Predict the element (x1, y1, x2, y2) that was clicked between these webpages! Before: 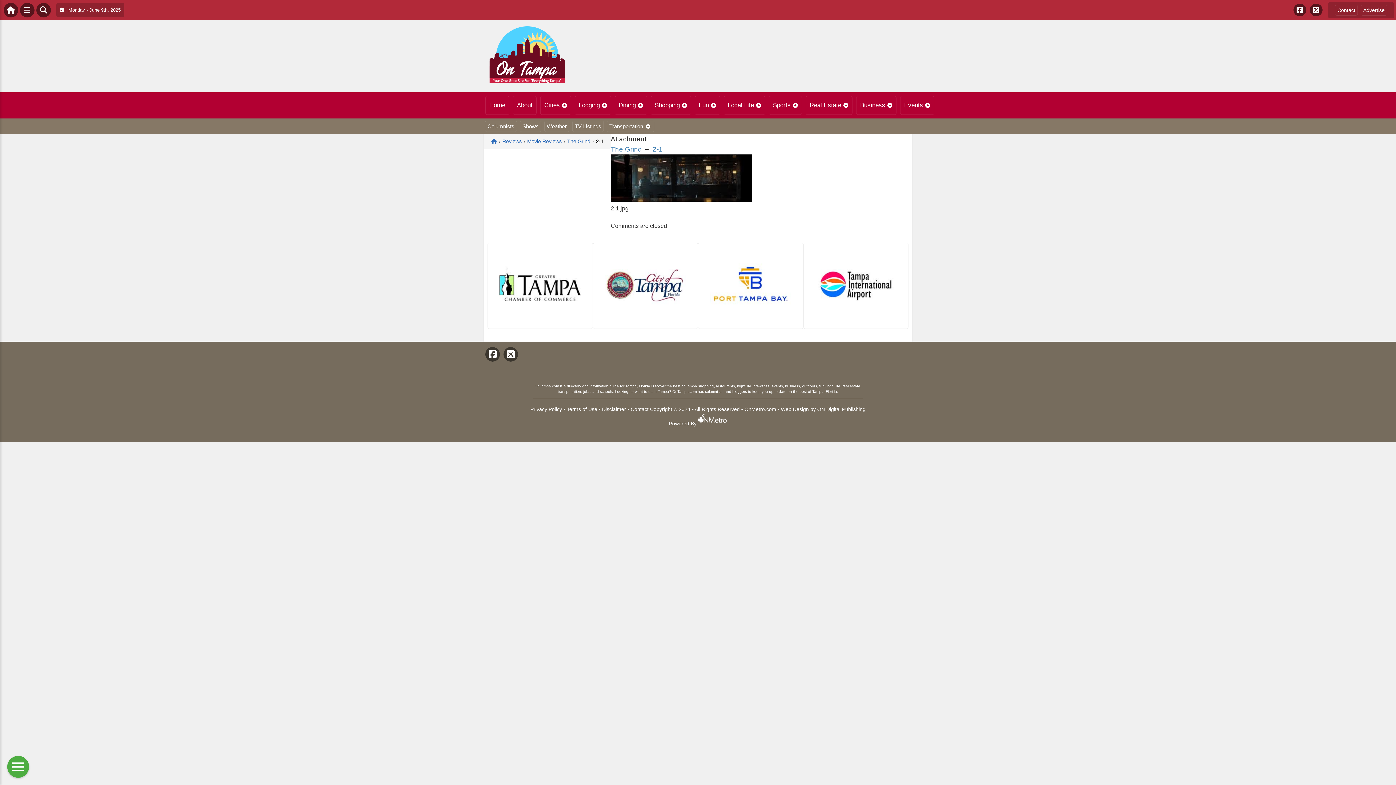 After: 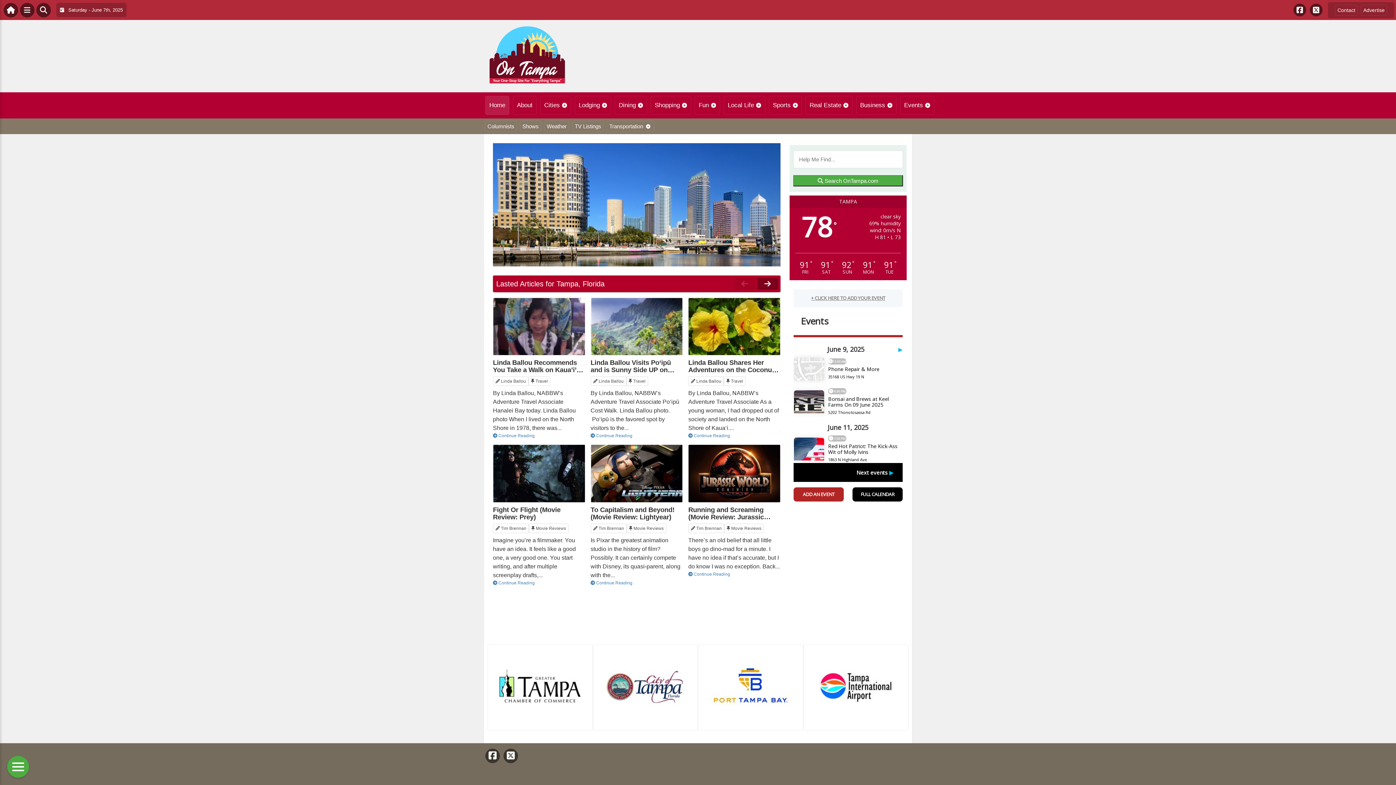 Action: bbox: (6, 4, 15, 15)